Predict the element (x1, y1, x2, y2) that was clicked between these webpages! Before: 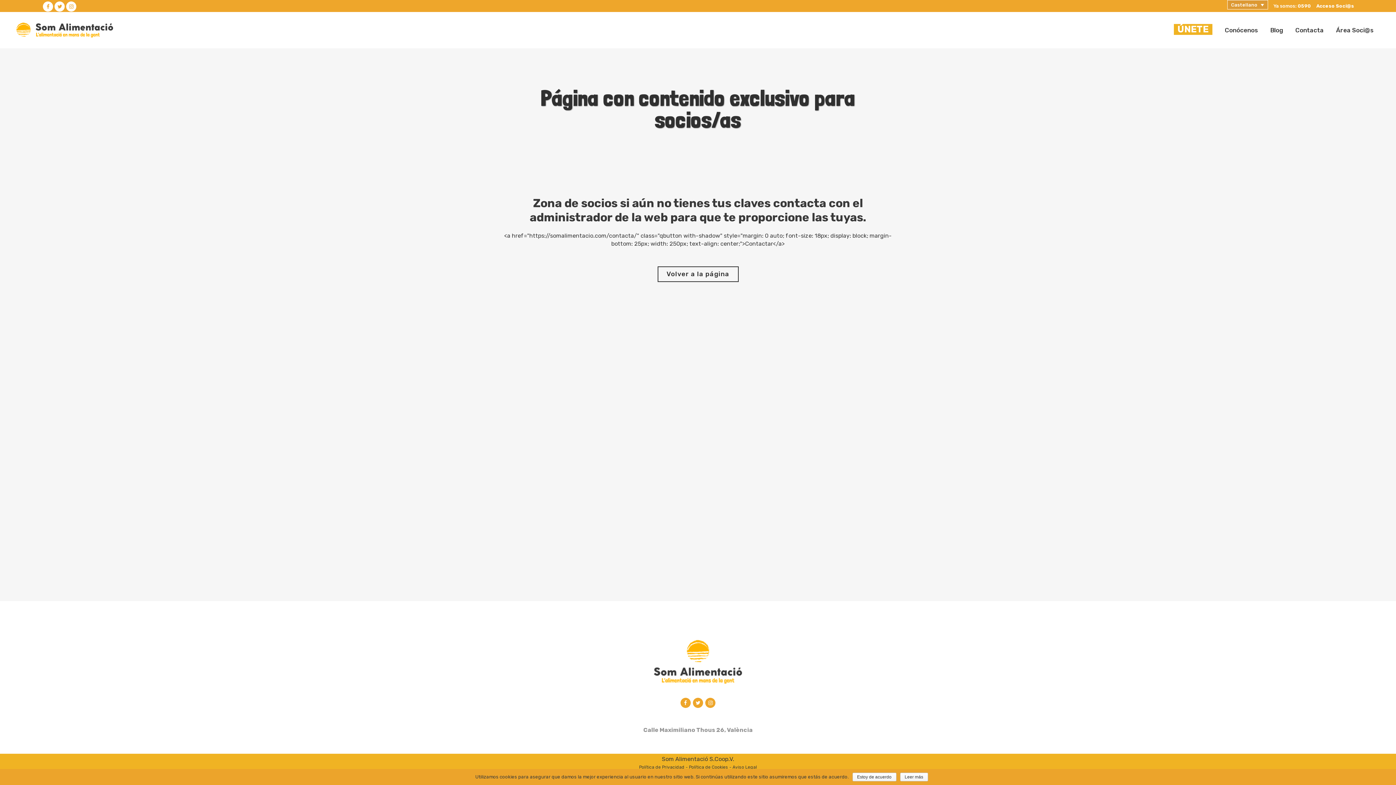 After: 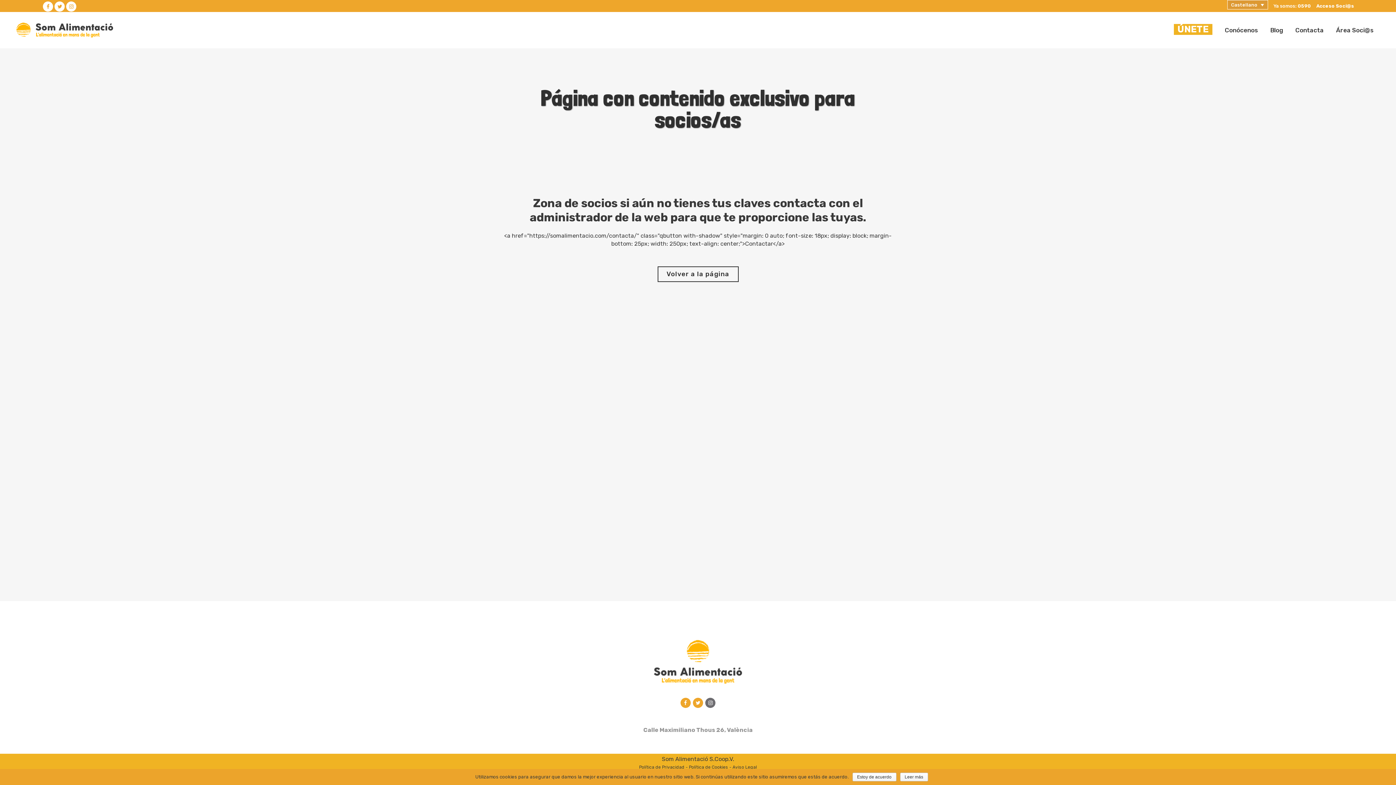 Action: bbox: (704, 699, 716, 706)